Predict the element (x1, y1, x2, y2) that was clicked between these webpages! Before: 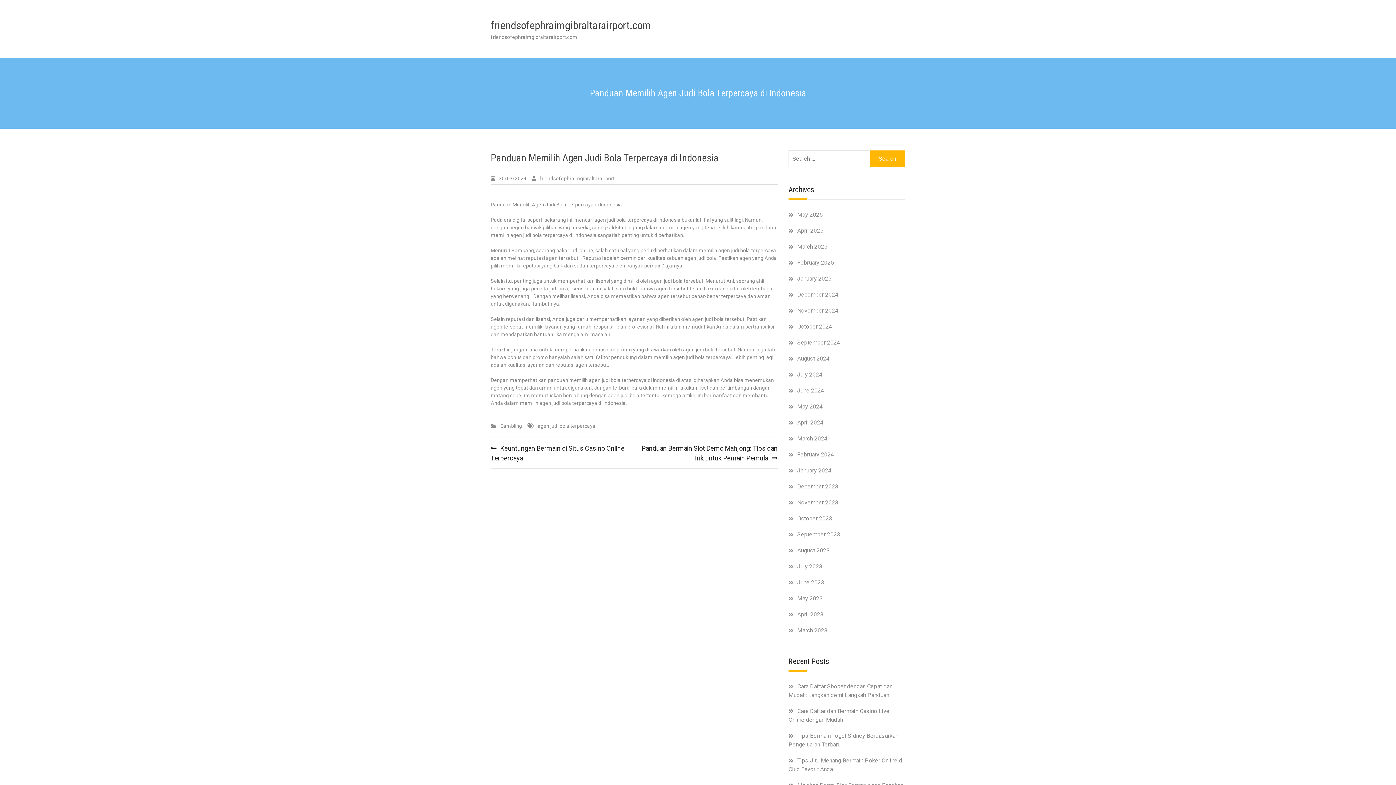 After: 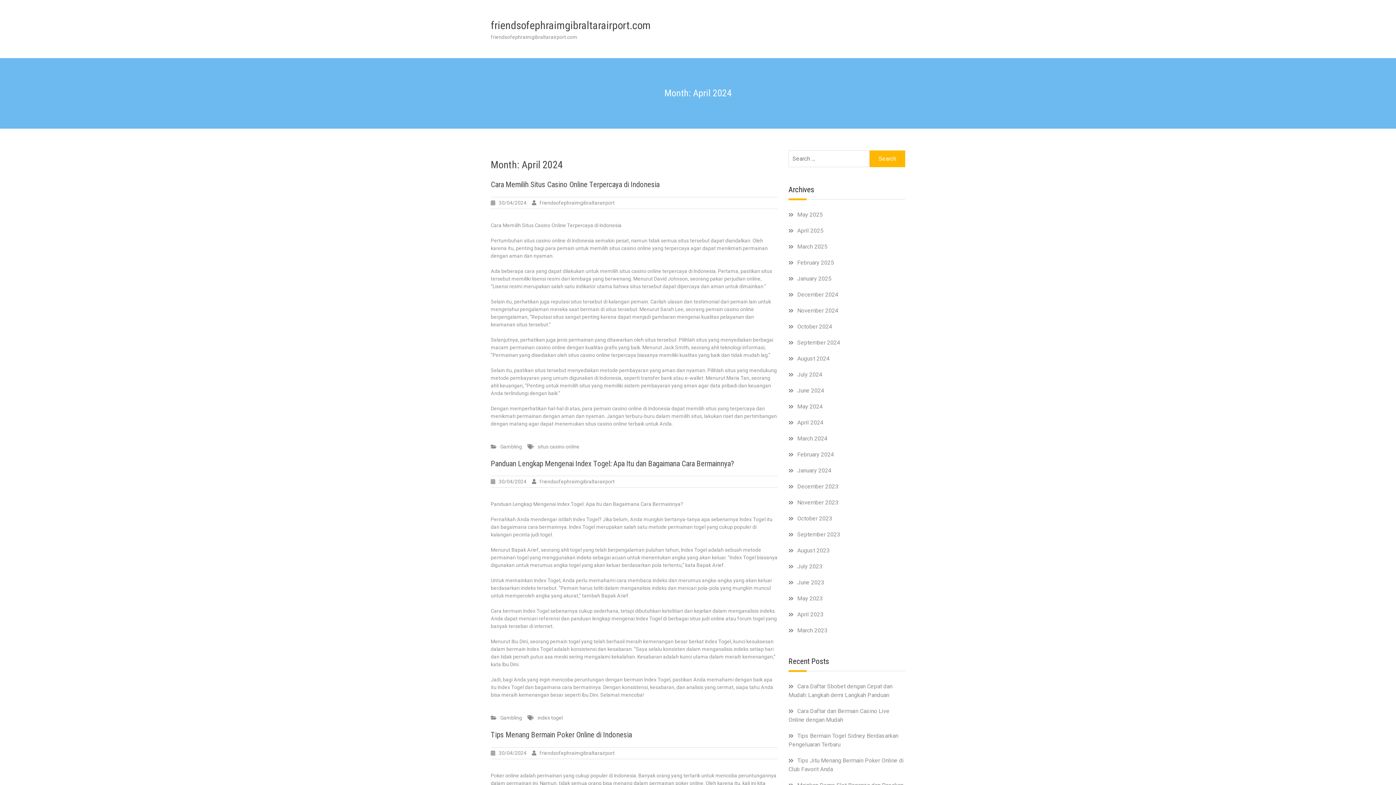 Action: bbox: (797, 419, 823, 426) label: April 2024